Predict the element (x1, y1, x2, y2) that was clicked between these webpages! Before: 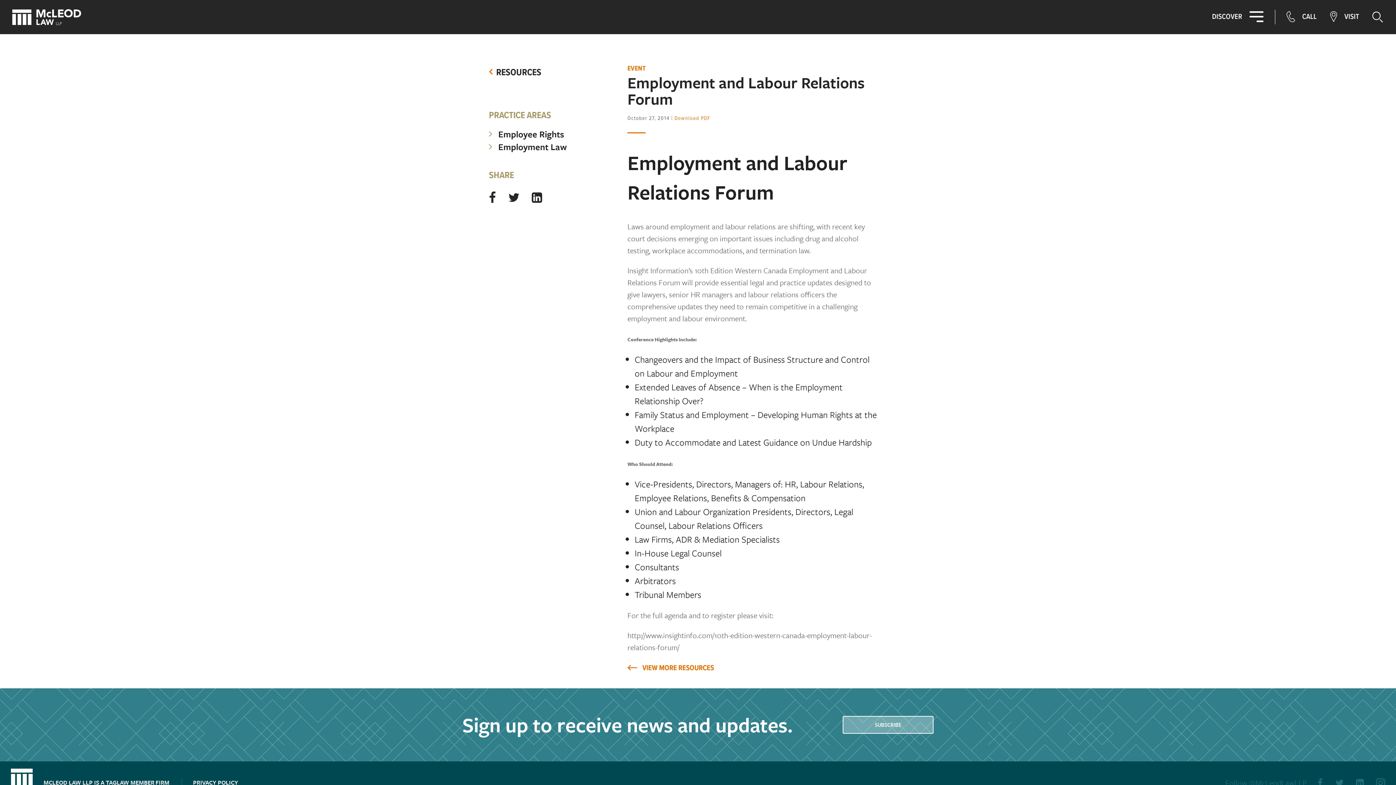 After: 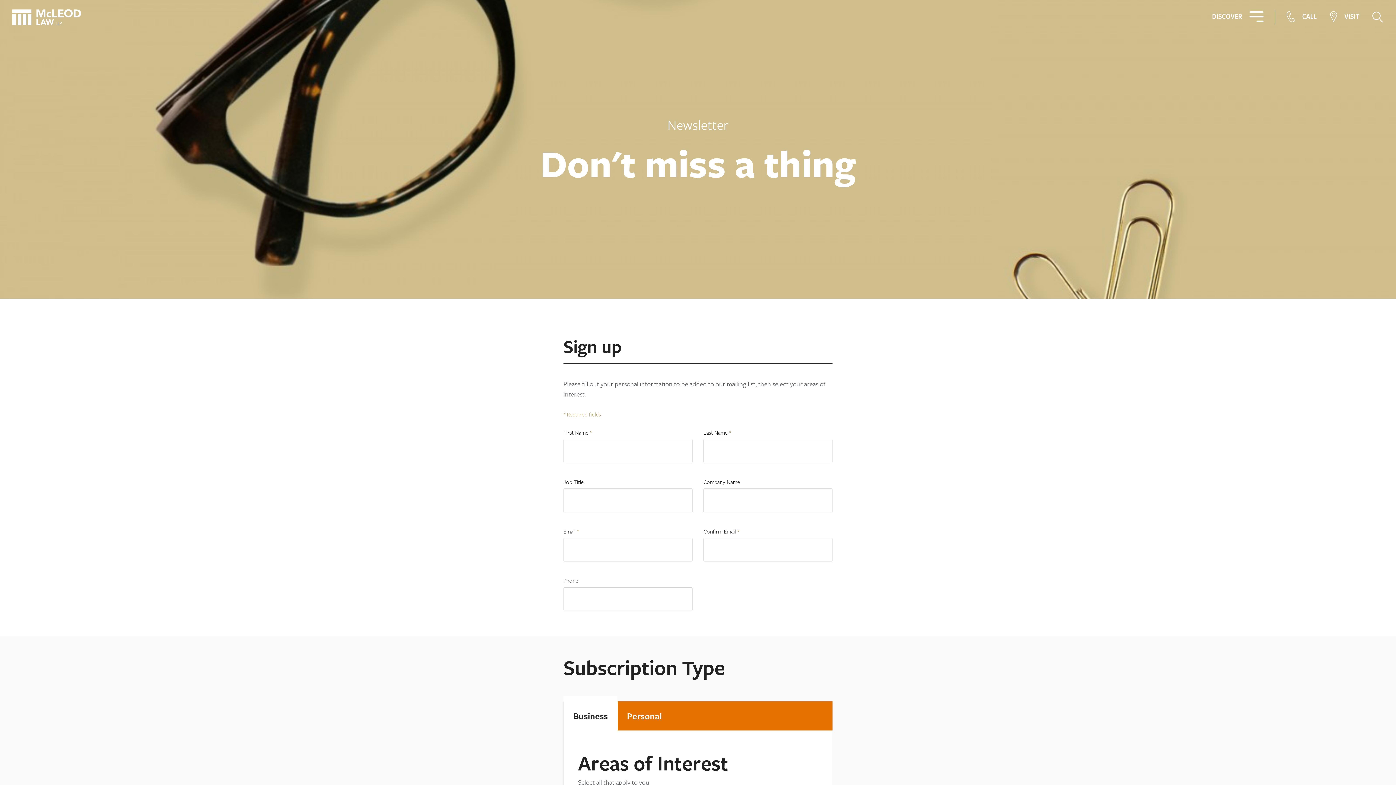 Action: bbox: (842, 716, 933, 734) label: SUBSCRIBE